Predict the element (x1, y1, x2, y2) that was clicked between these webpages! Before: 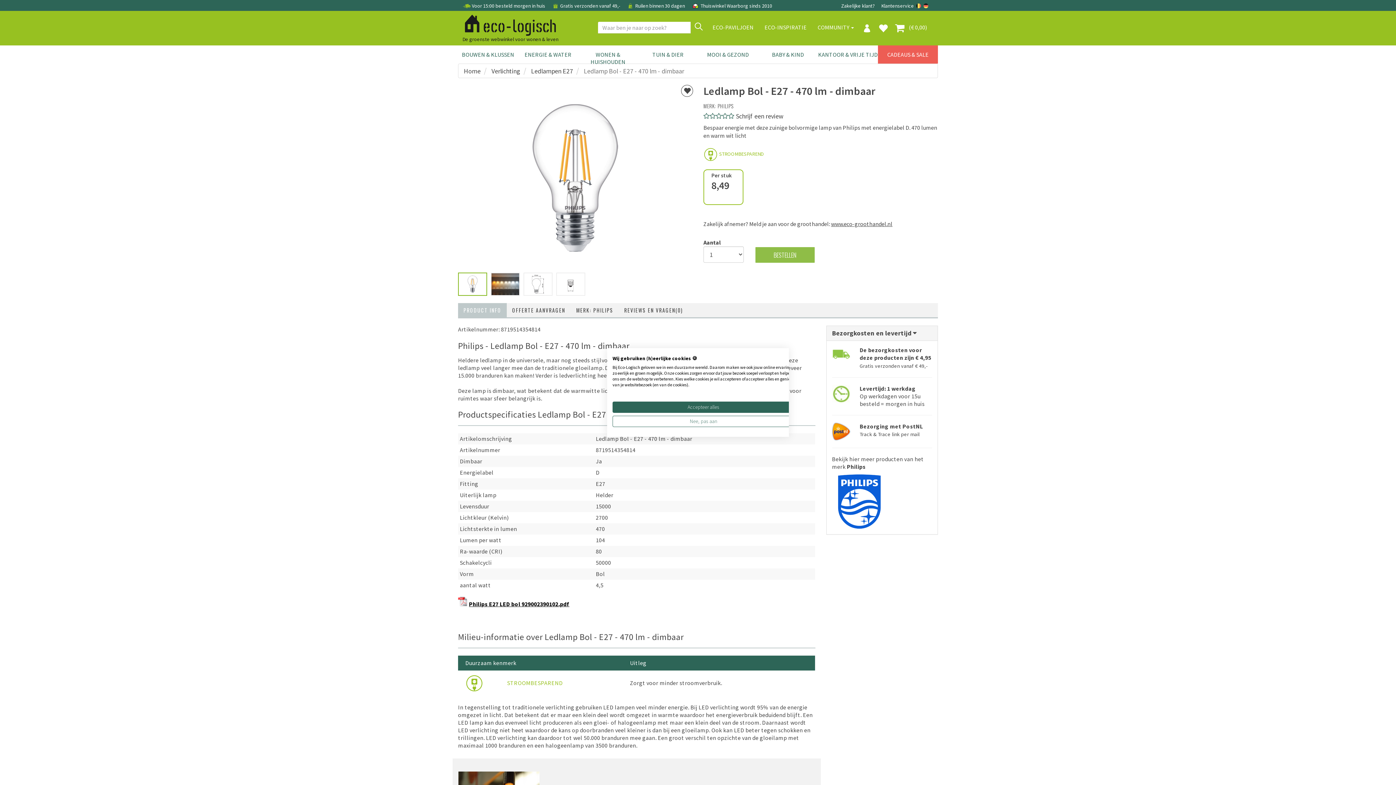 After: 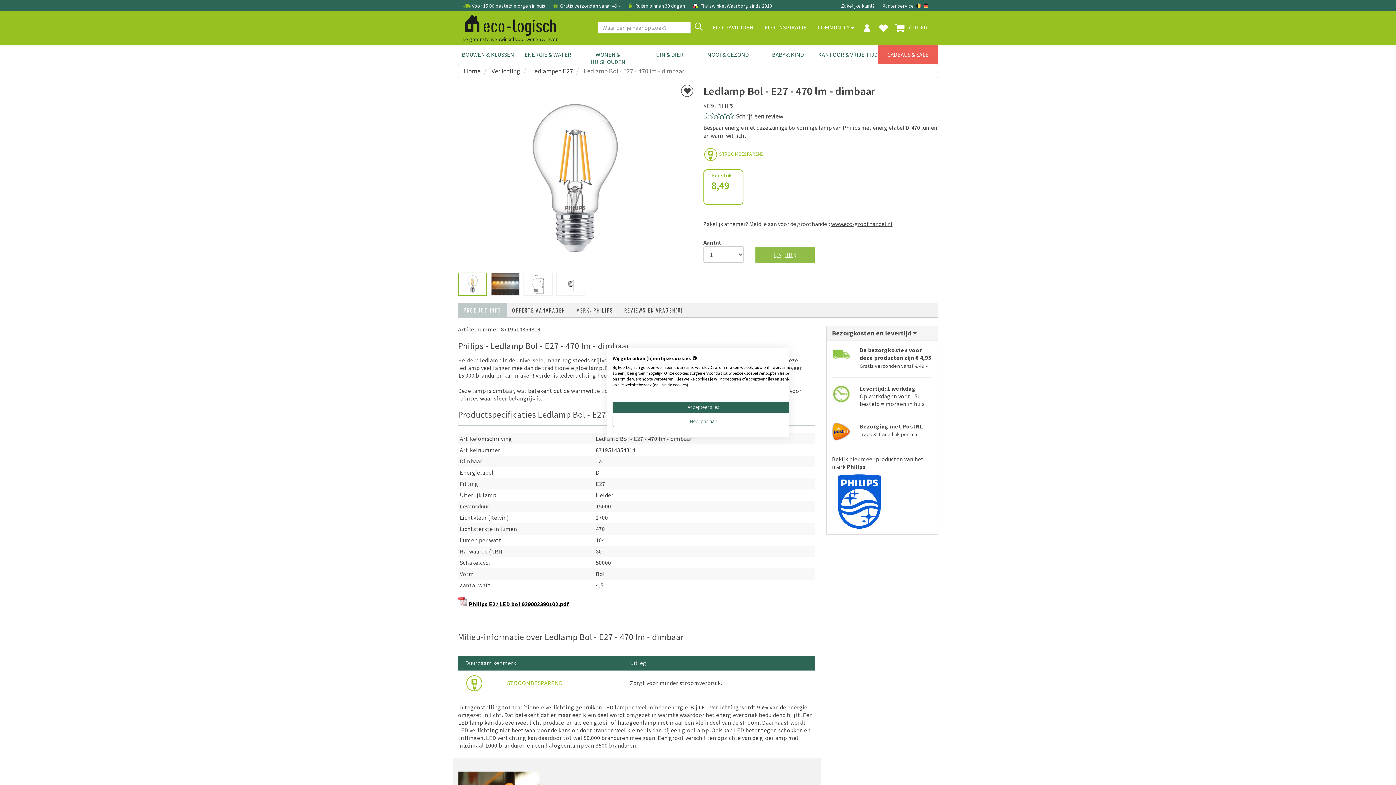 Action: bbox: (703, 190, 745, 199) label: Per stuk
8,49
 